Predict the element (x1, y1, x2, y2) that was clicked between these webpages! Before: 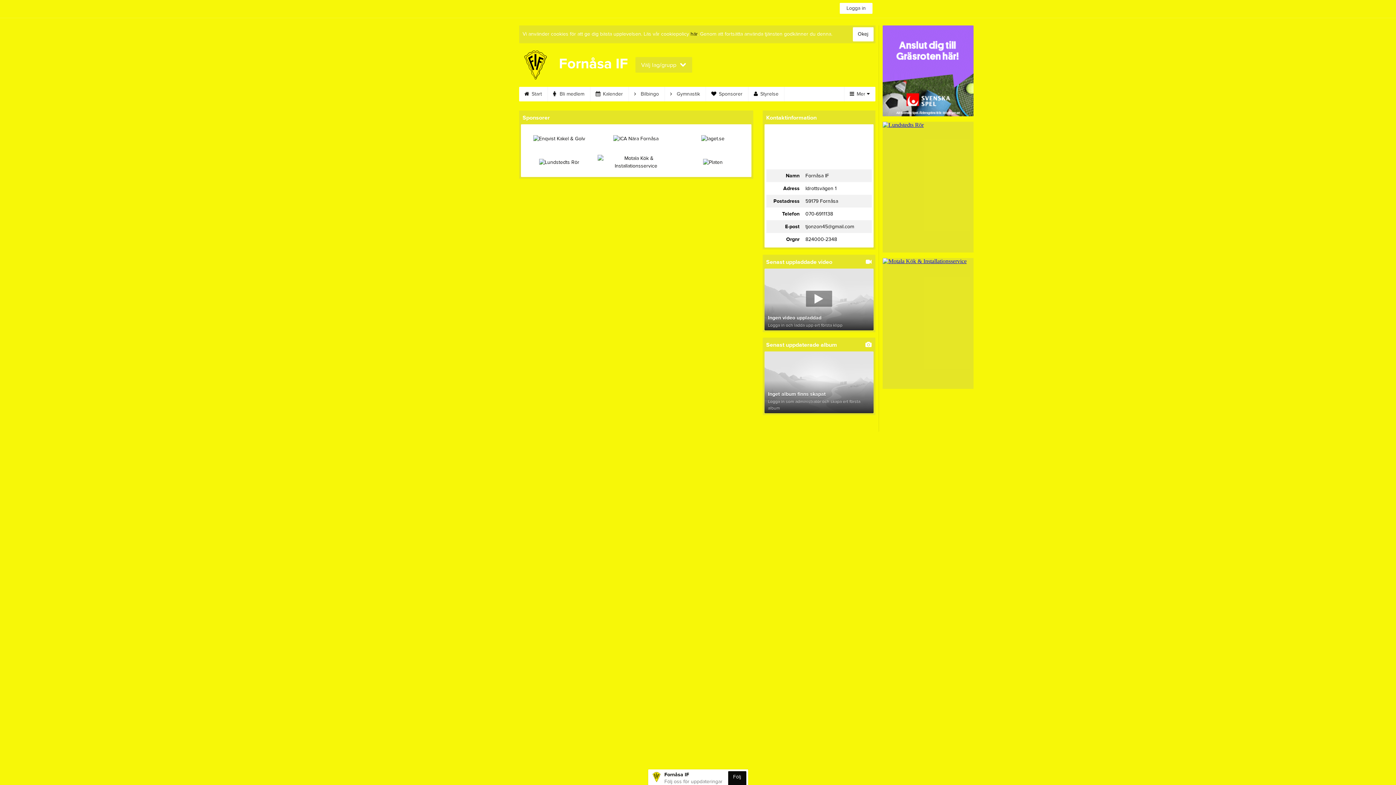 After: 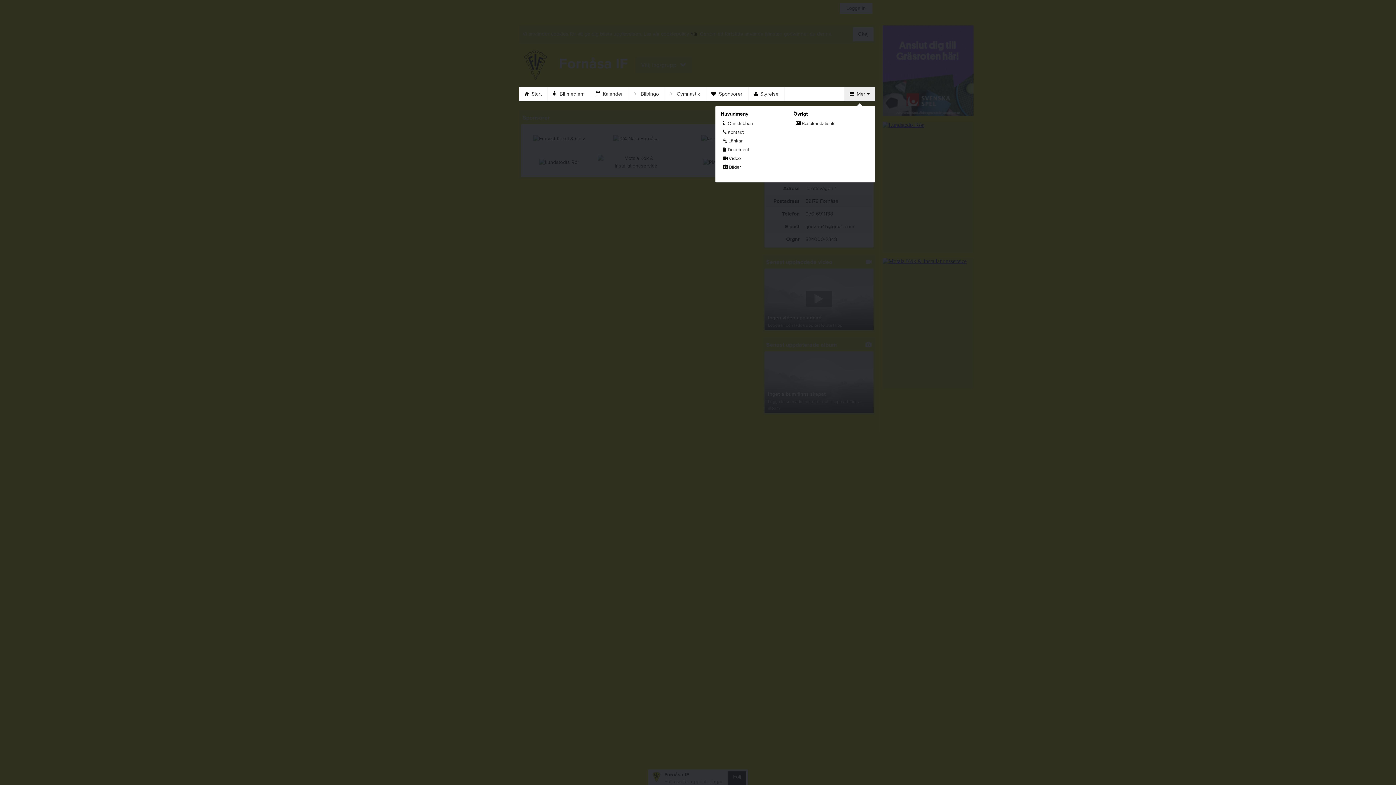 Action: label:  Mer  bbox: (844, 86, 875, 101)